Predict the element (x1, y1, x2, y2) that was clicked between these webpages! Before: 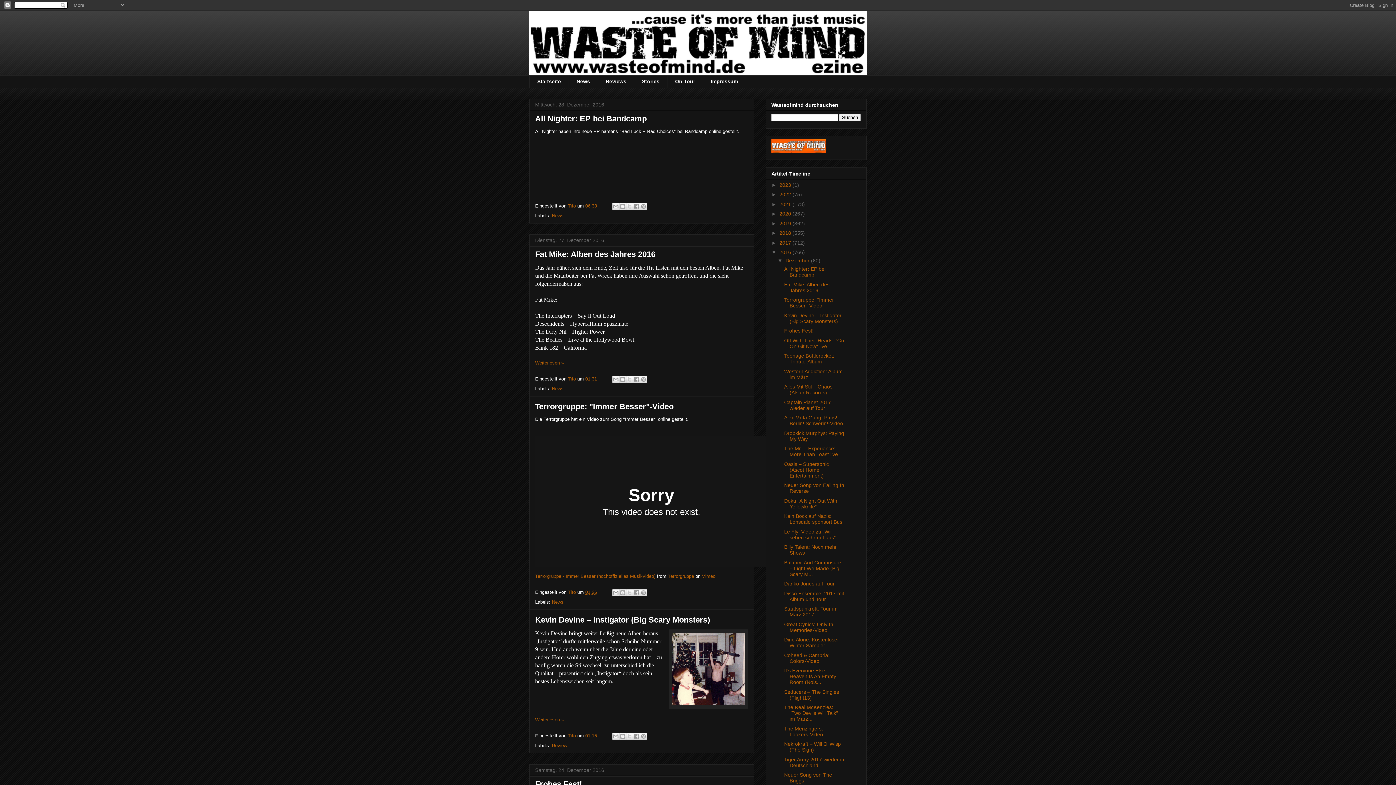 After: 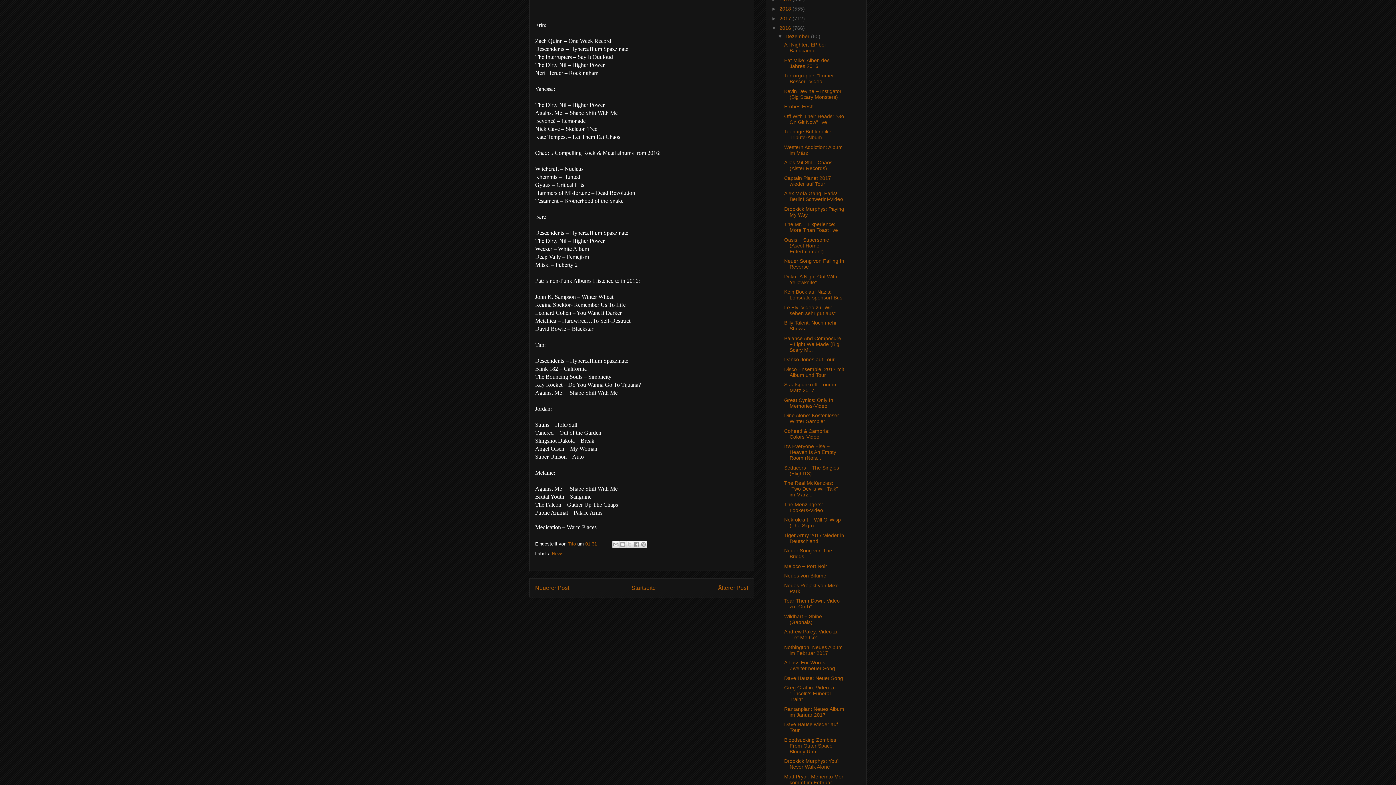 Action: label: Weiterlesen » bbox: (535, 360, 564, 365)